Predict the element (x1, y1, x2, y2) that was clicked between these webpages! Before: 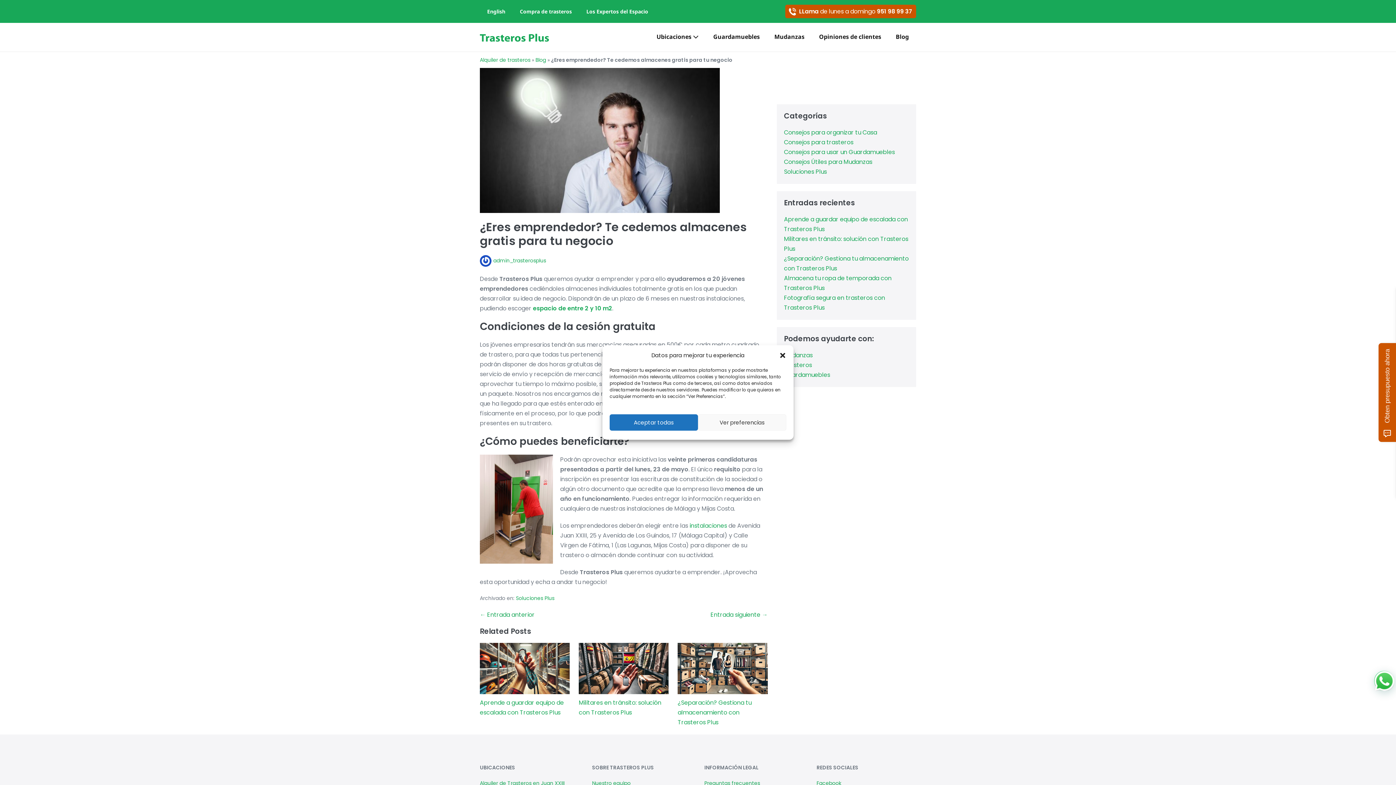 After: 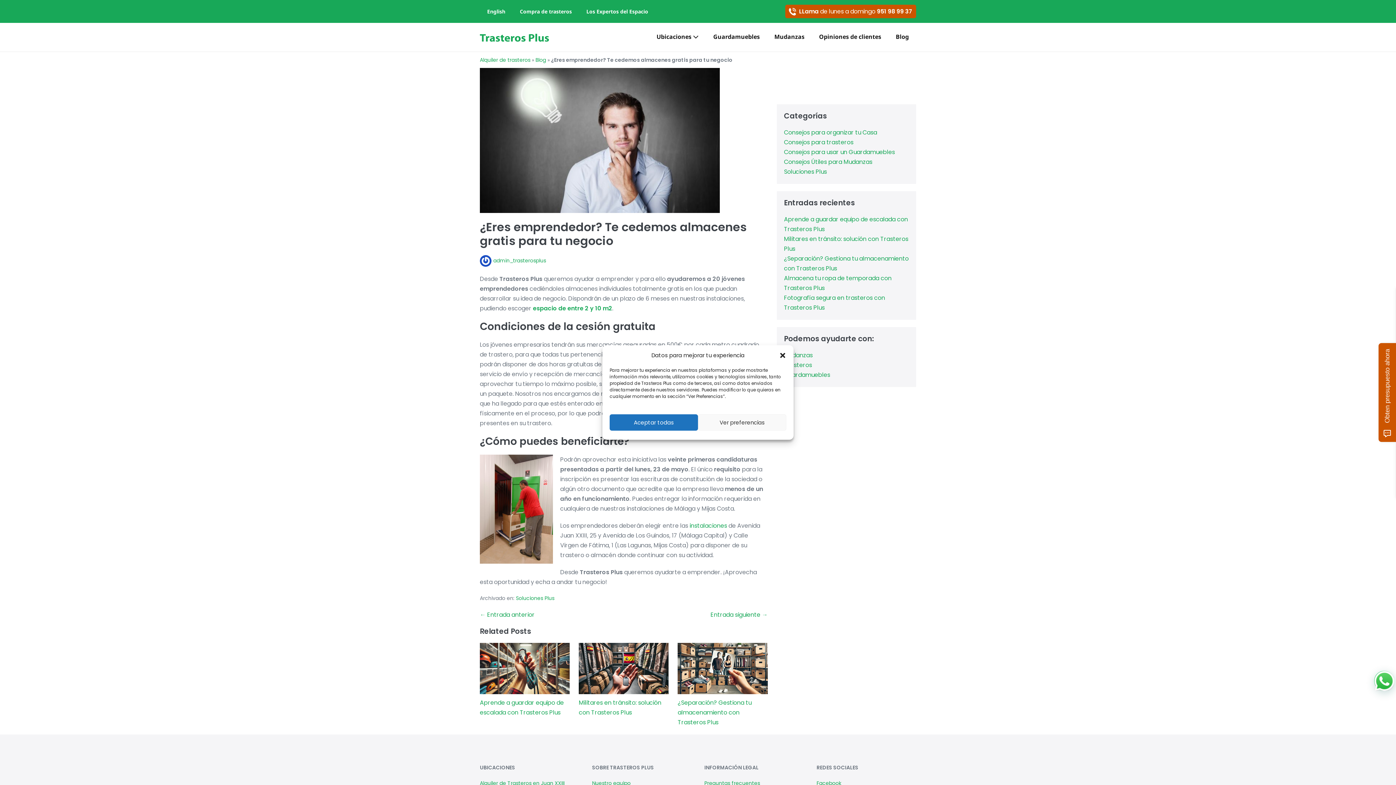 Action: bbox: (649, 28, 706, 46) label: Ubicaciones 